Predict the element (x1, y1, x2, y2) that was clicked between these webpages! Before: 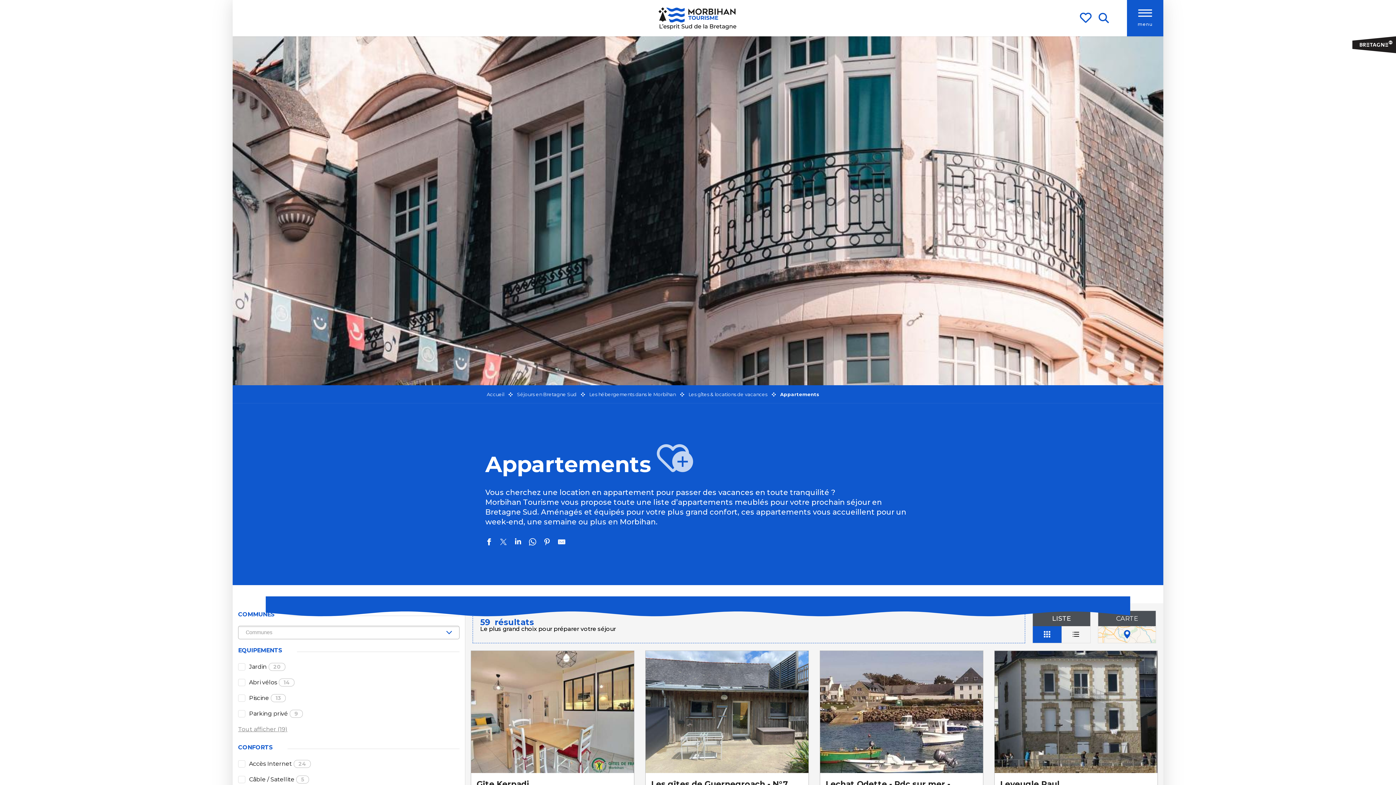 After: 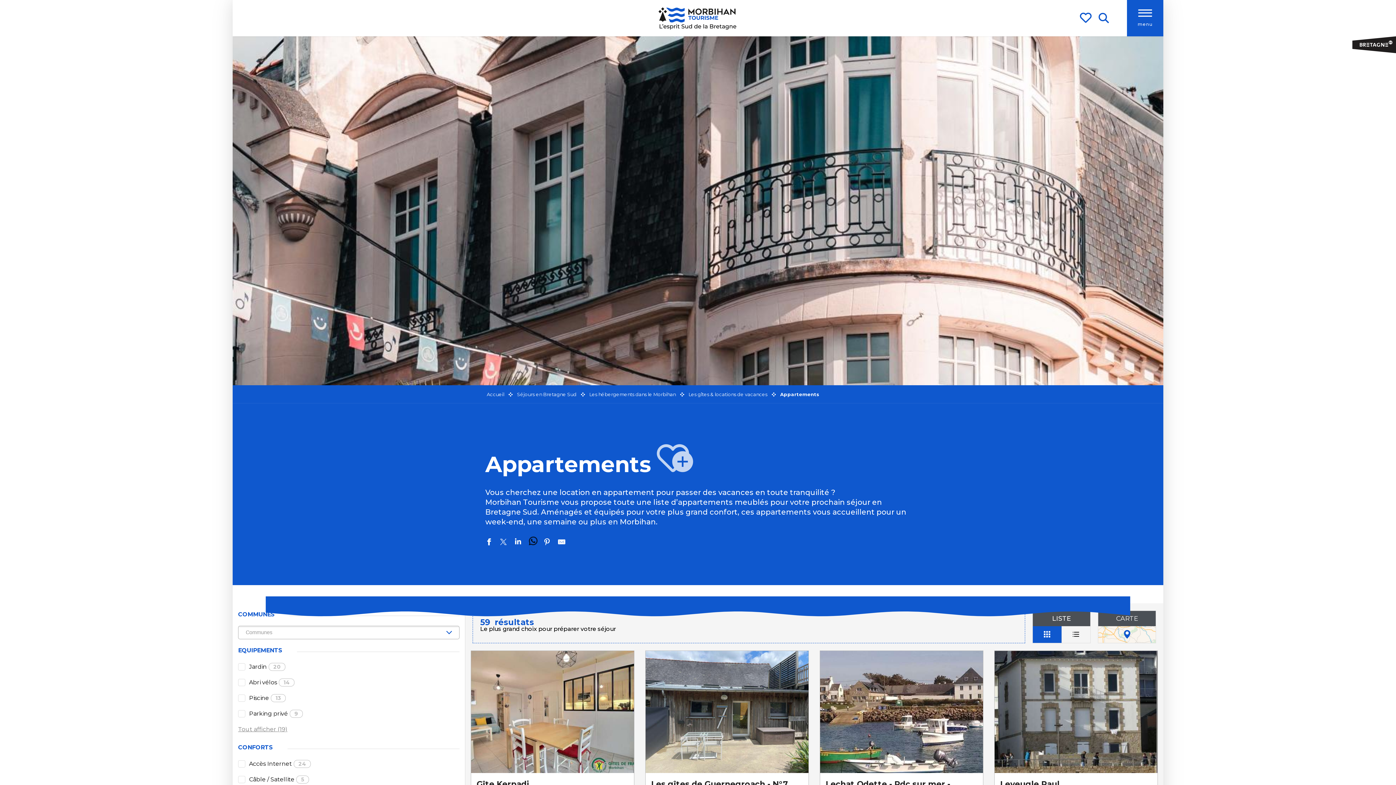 Action: label: Partager sur WhatsApp bbox: (529, 538, 536, 548)